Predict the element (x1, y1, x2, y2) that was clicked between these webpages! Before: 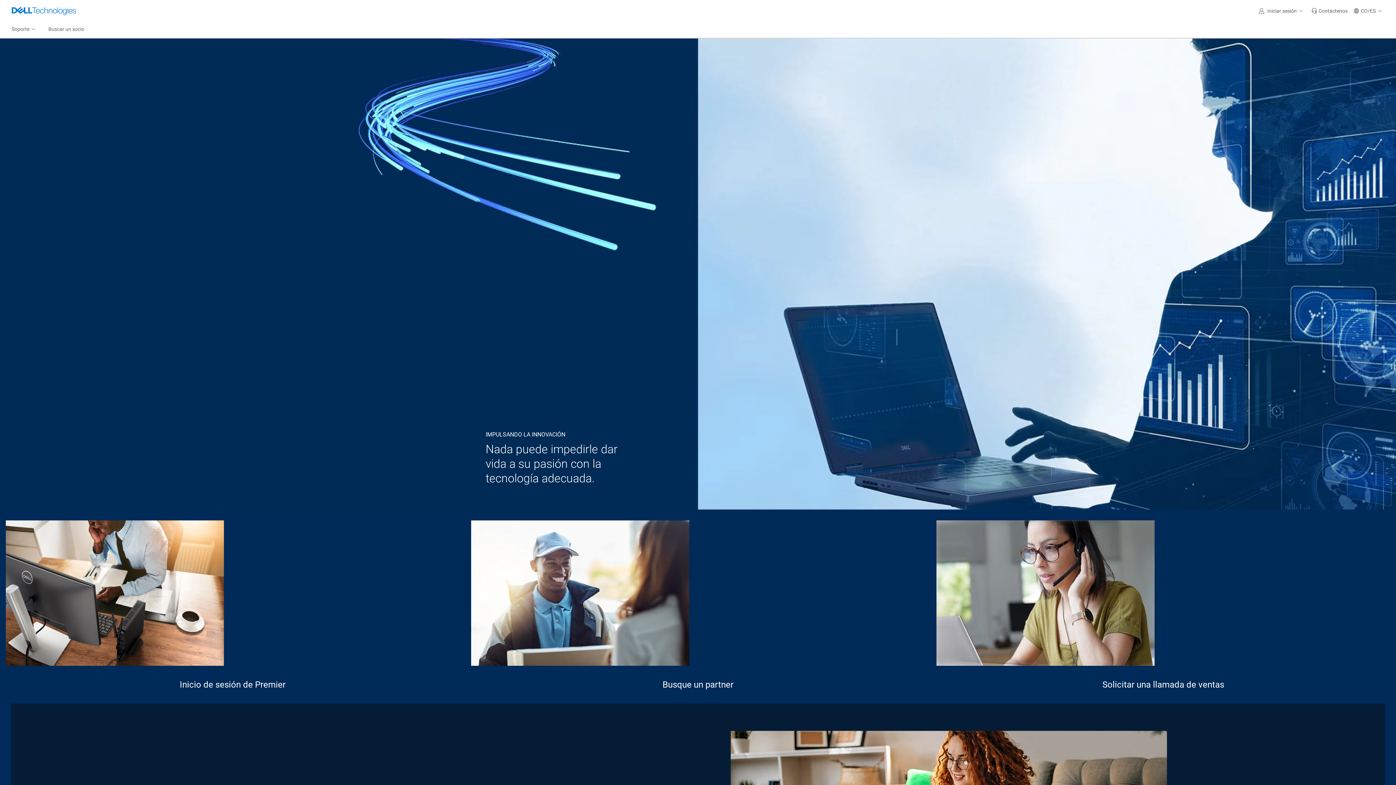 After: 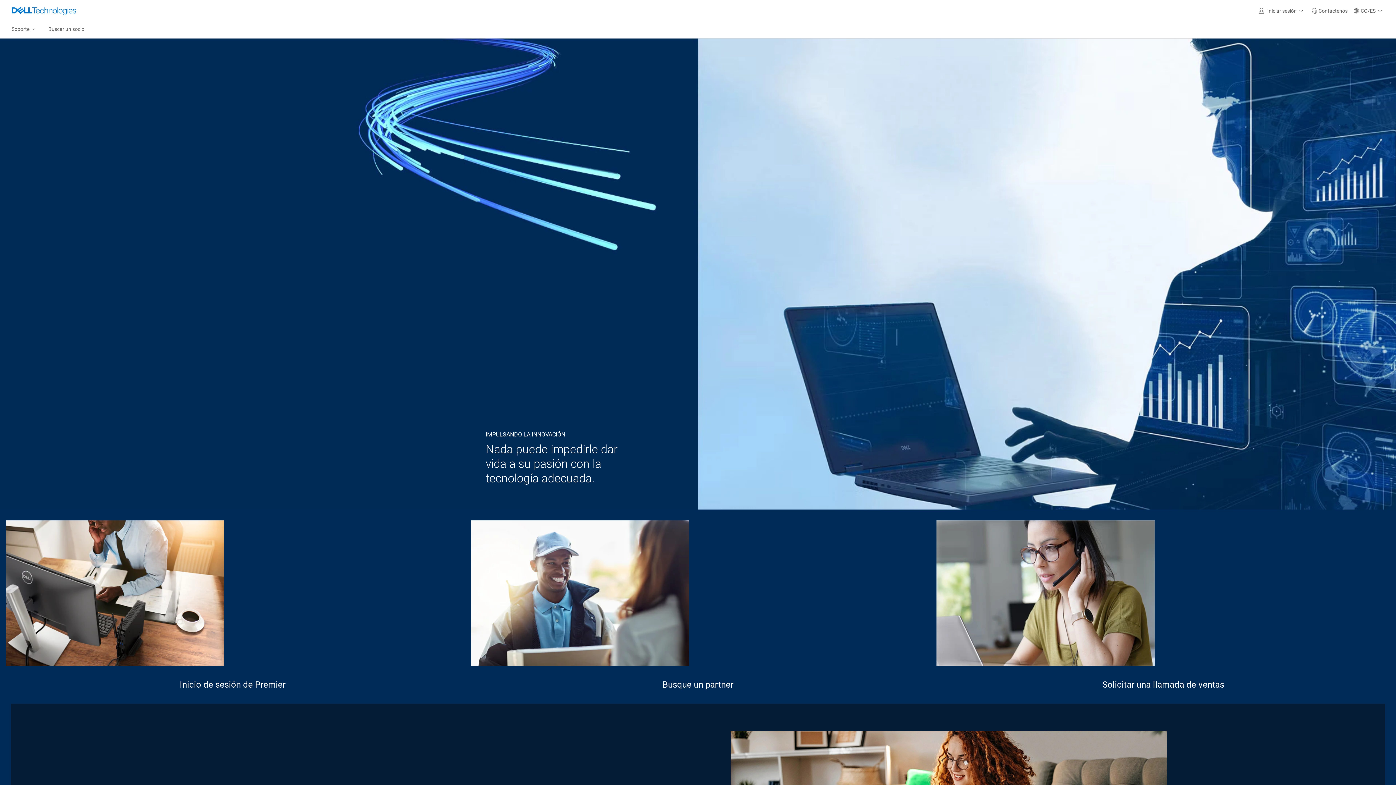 Action: label: Dell Technologies Home bbox: (8, 0, 79, 21)